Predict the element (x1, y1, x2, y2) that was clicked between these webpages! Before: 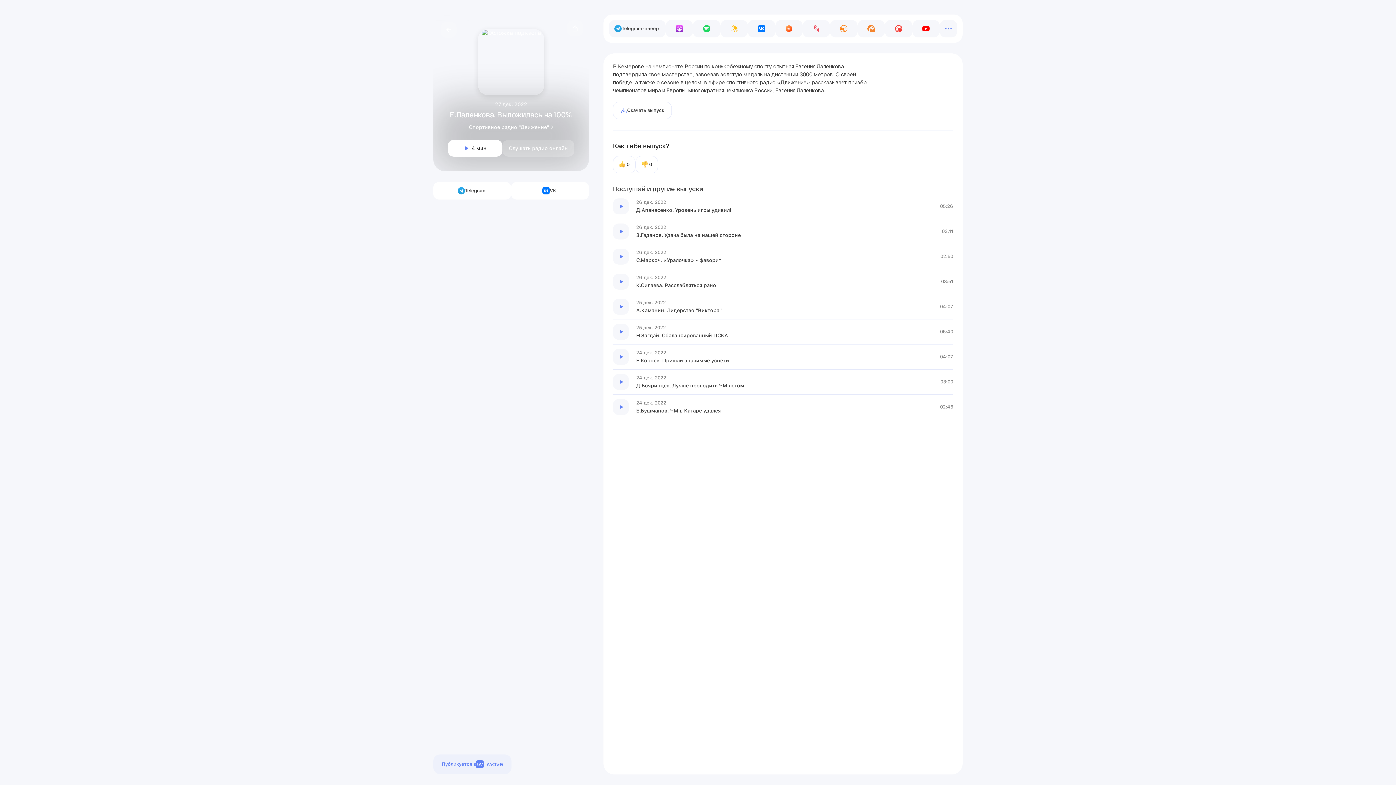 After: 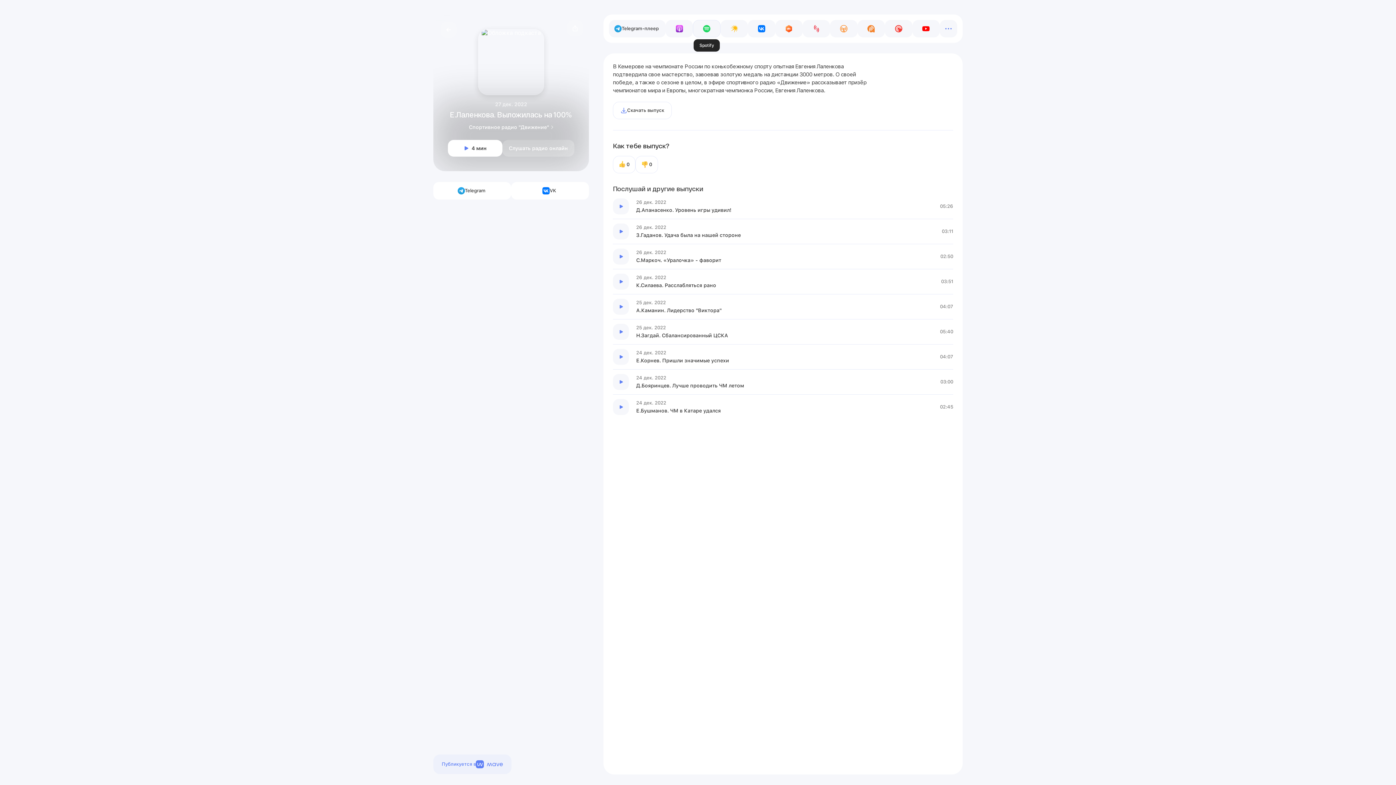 Action: label: Перейти на Spotify bbox: (693, 20, 720, 37)